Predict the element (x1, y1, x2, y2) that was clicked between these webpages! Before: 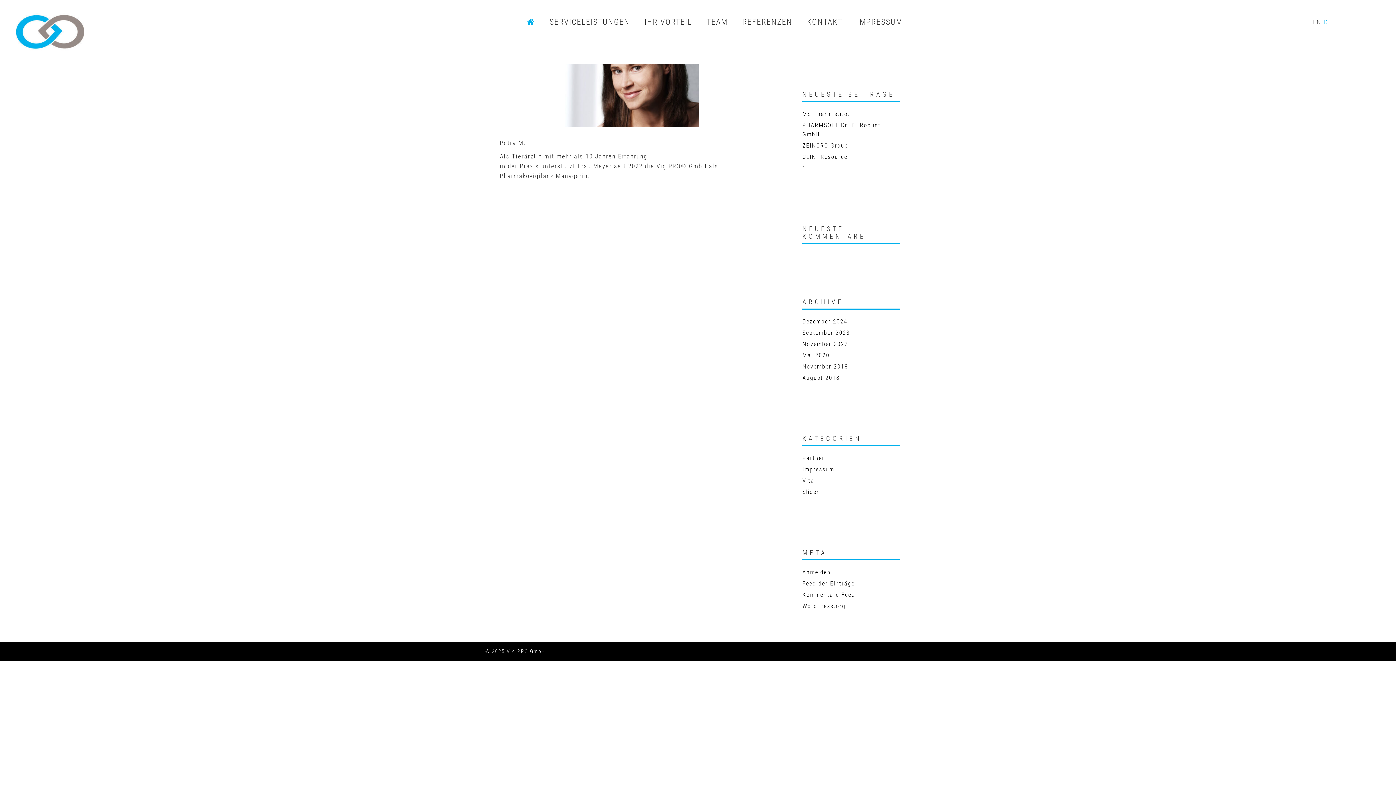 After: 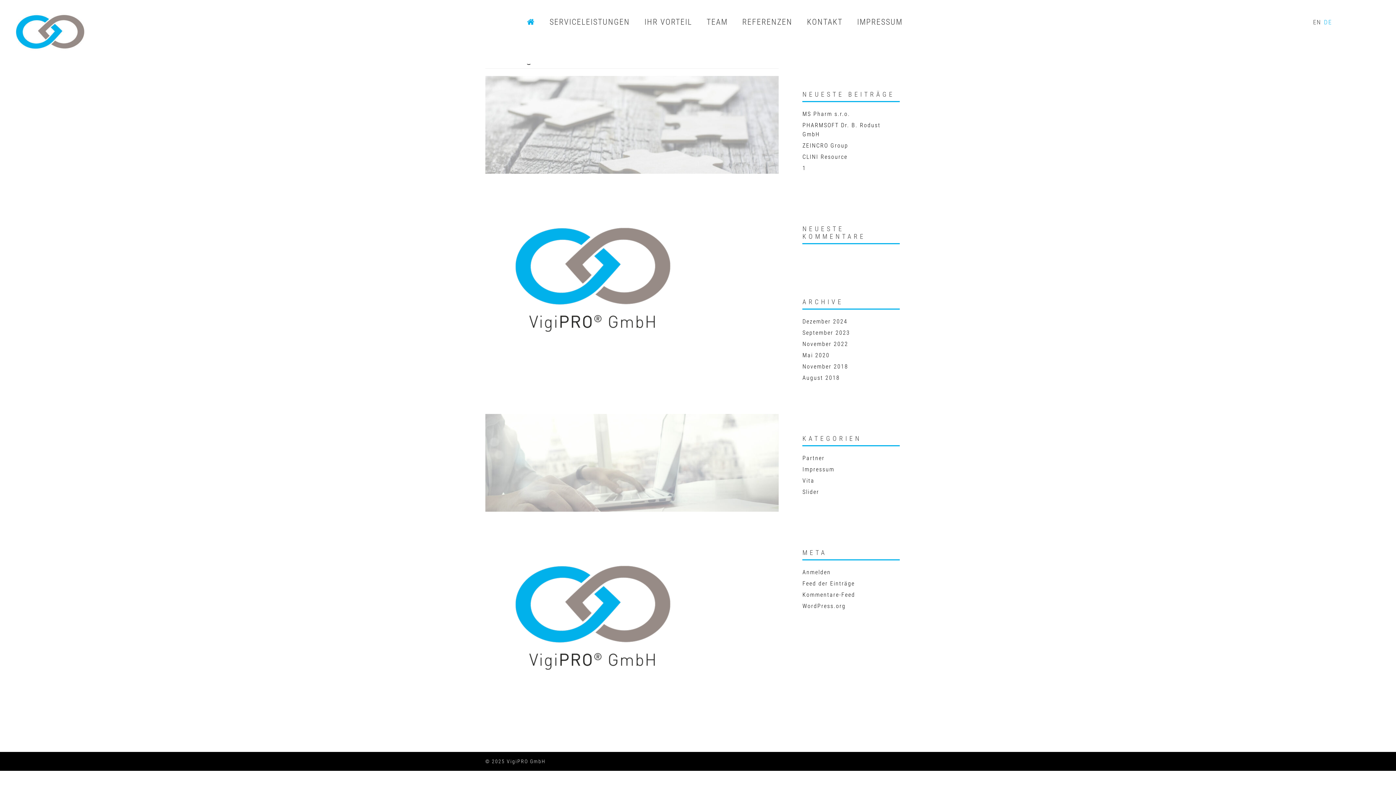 Action: bbox: (802, 488, 819, 495) label: Slider